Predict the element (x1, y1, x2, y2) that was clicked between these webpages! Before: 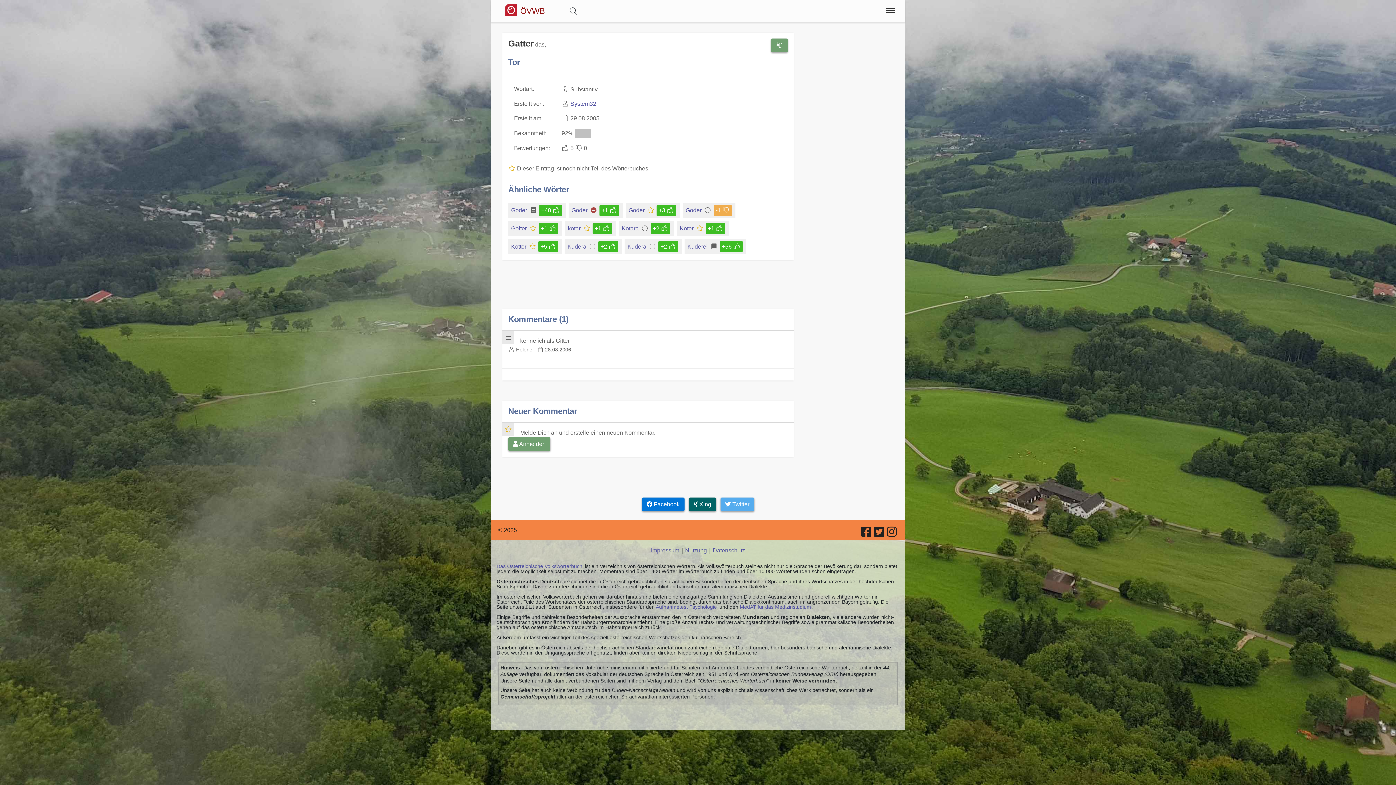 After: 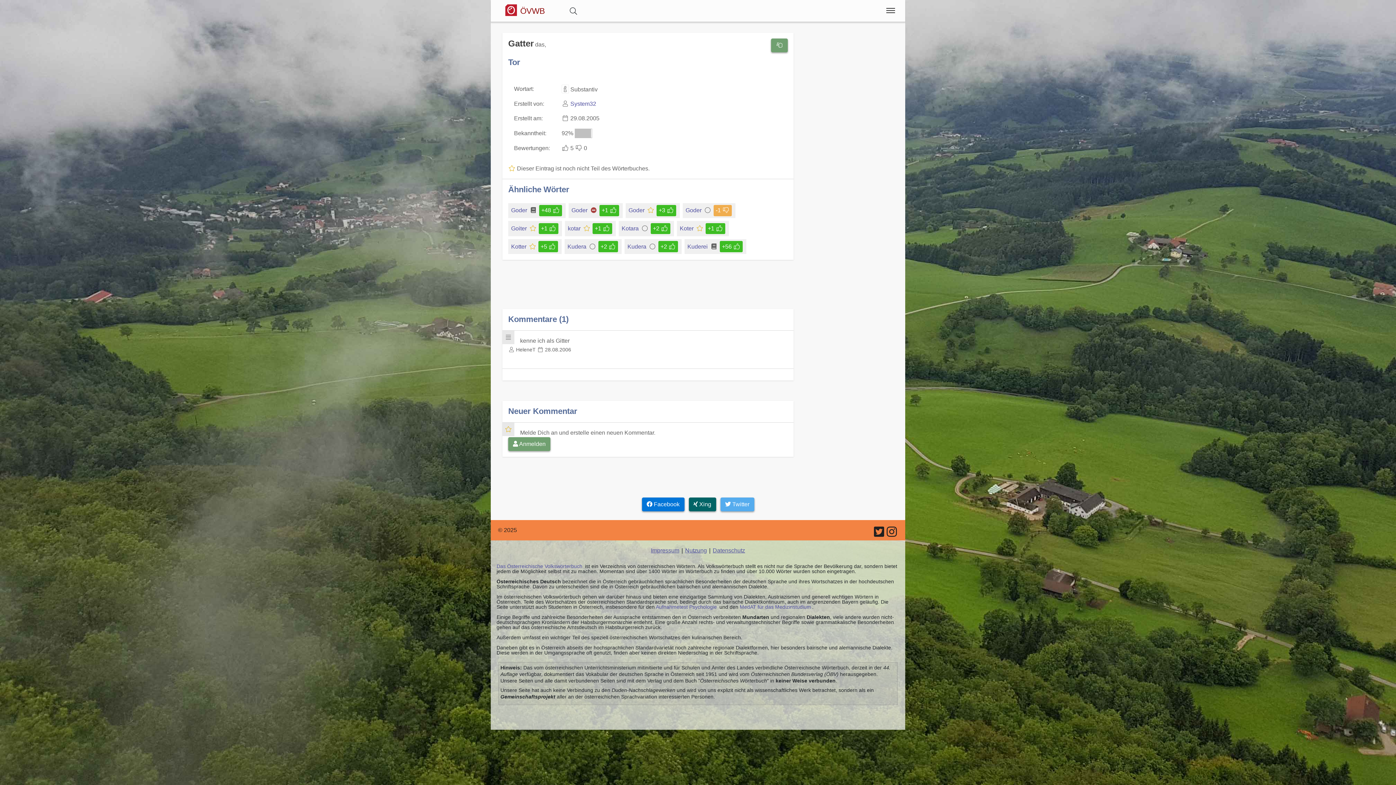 Action: bbox: (861, 531, 872, 537)